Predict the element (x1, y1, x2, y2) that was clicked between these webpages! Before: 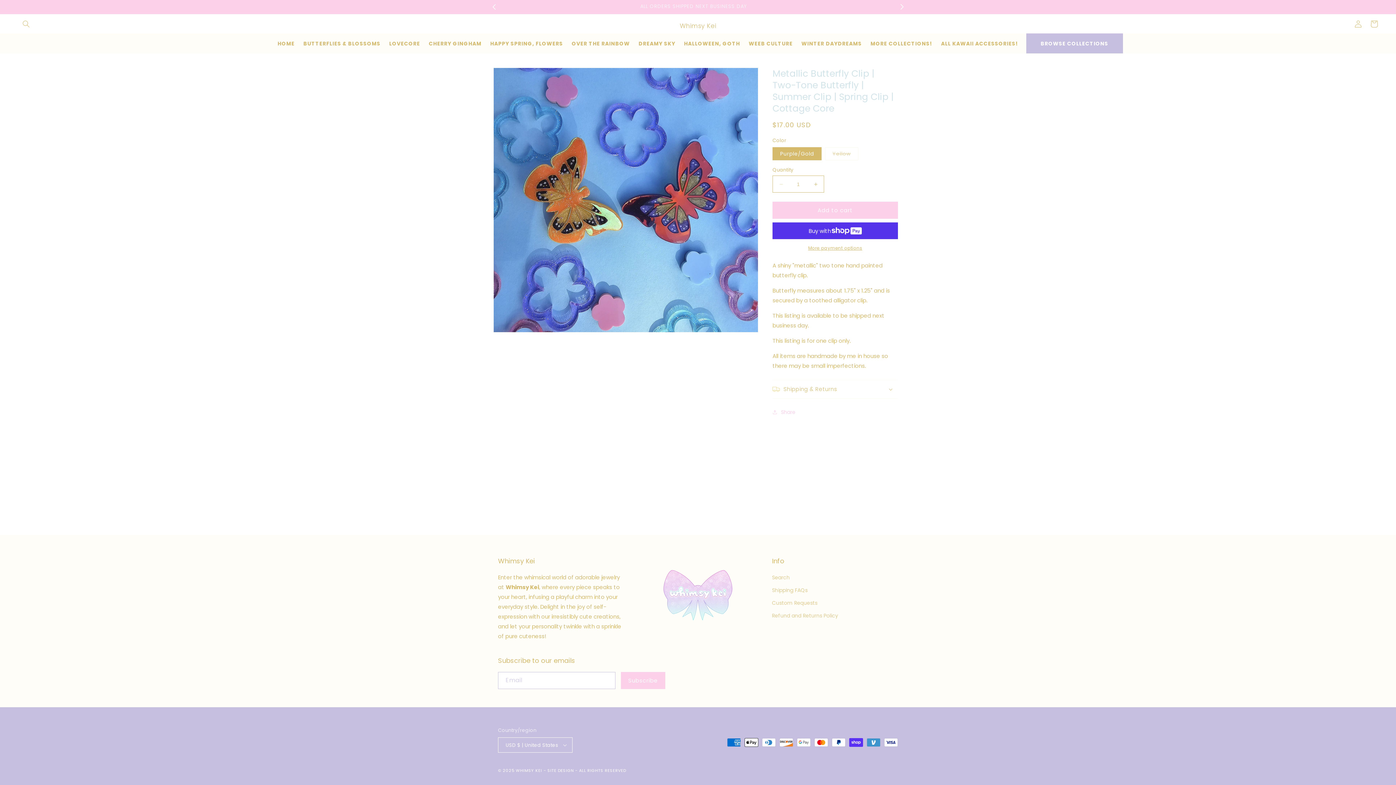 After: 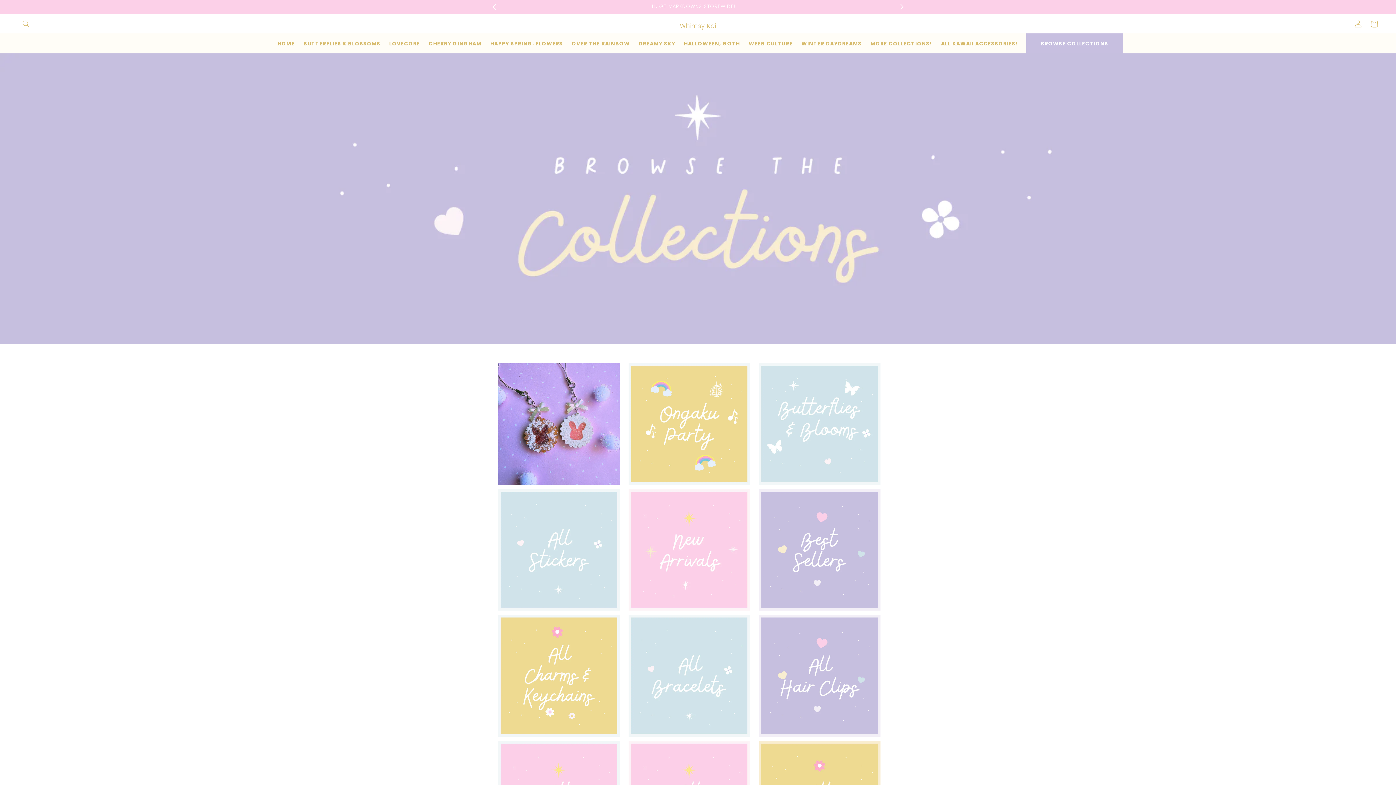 Action: bbox: (1026, 33, 1123, 53) label: BROWSE COLLECTIONS